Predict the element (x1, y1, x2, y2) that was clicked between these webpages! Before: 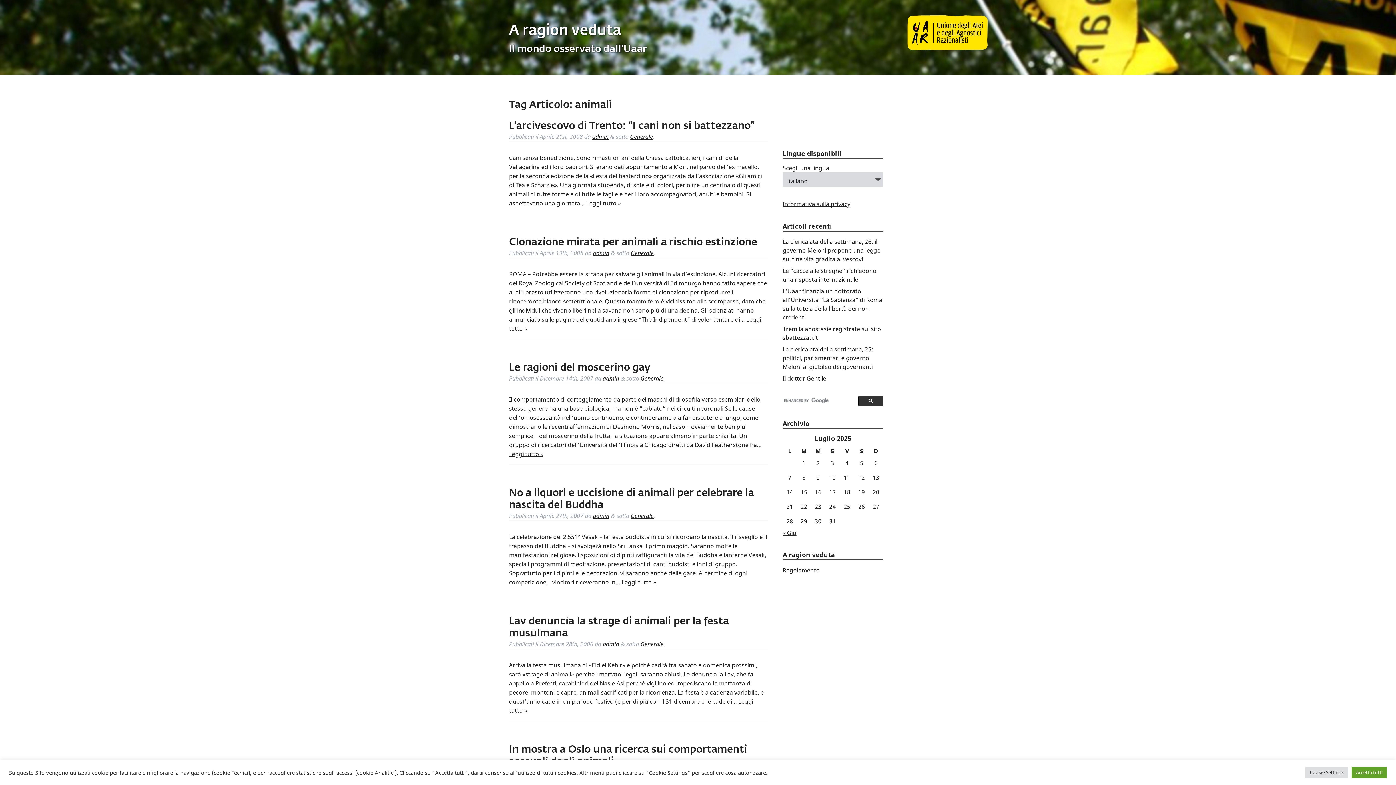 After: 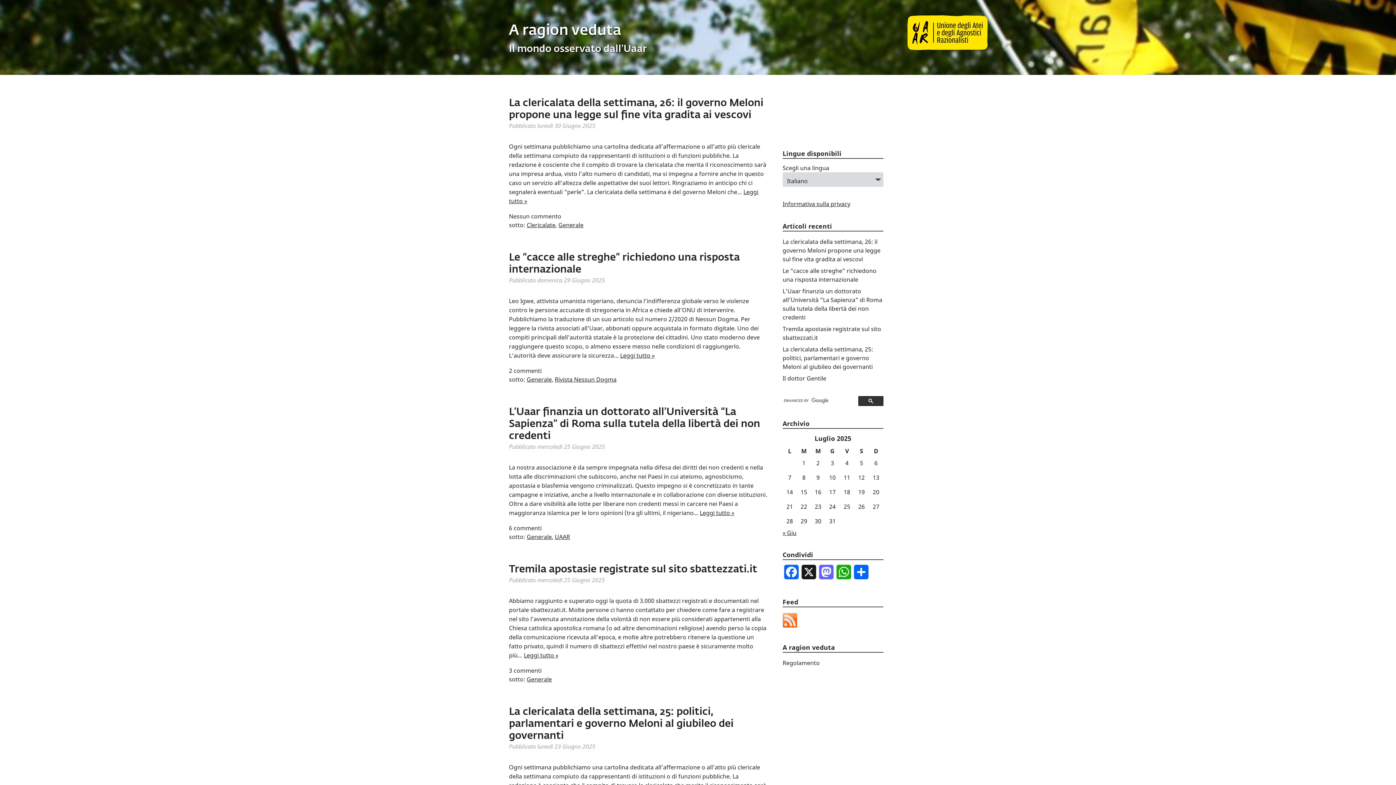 Action: label: A ragion veduta bbox: (509, 23, 621, 38)